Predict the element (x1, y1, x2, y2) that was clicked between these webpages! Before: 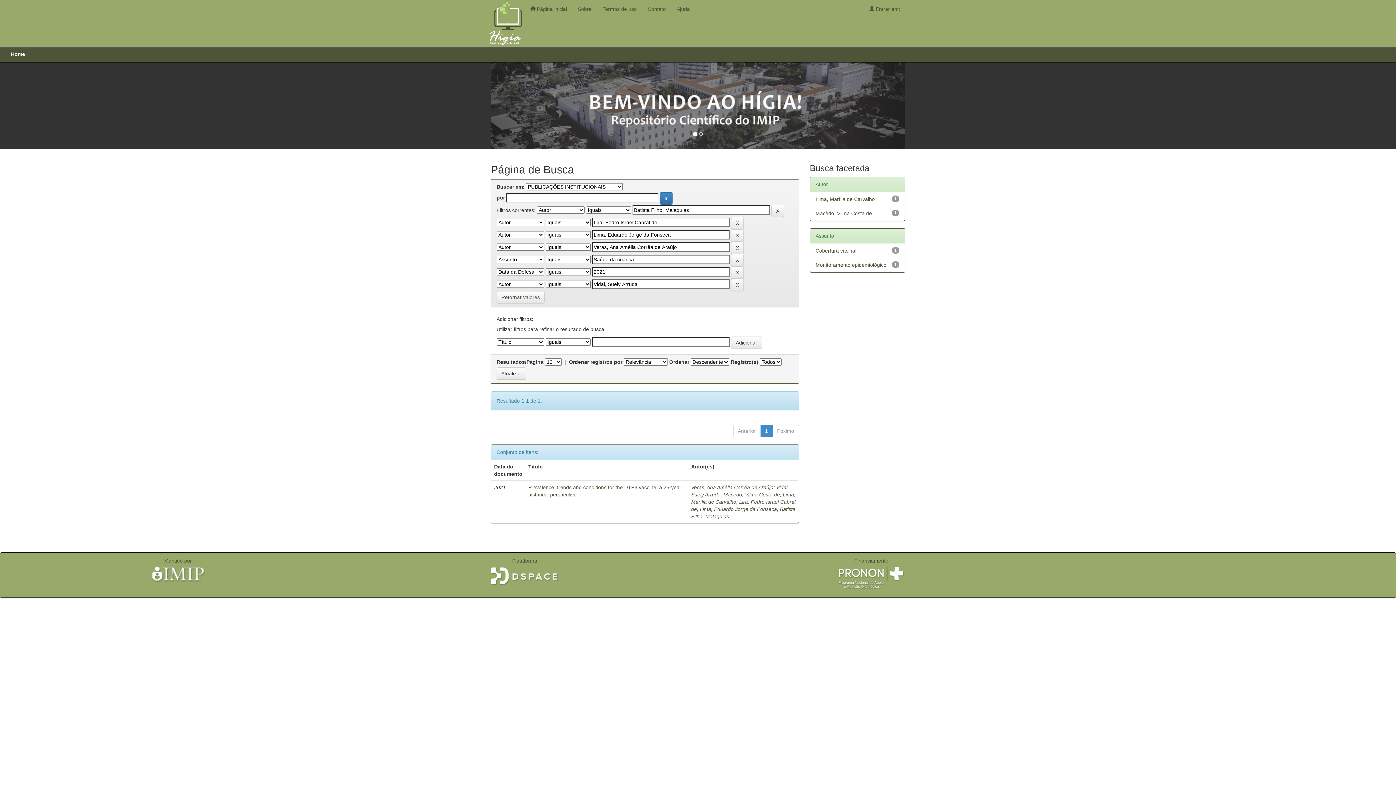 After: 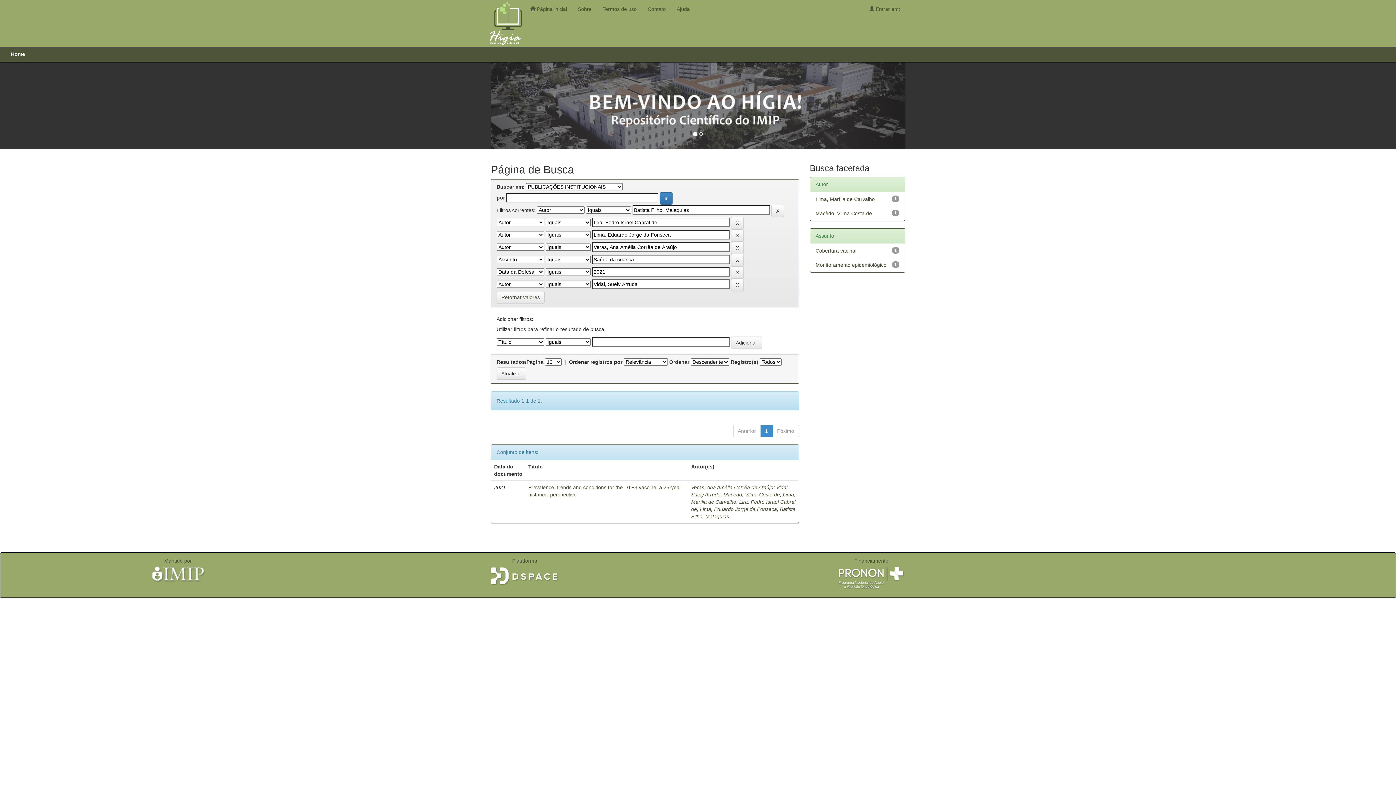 Action: bbox: (671, 0, 695, 18) label: Ajuda